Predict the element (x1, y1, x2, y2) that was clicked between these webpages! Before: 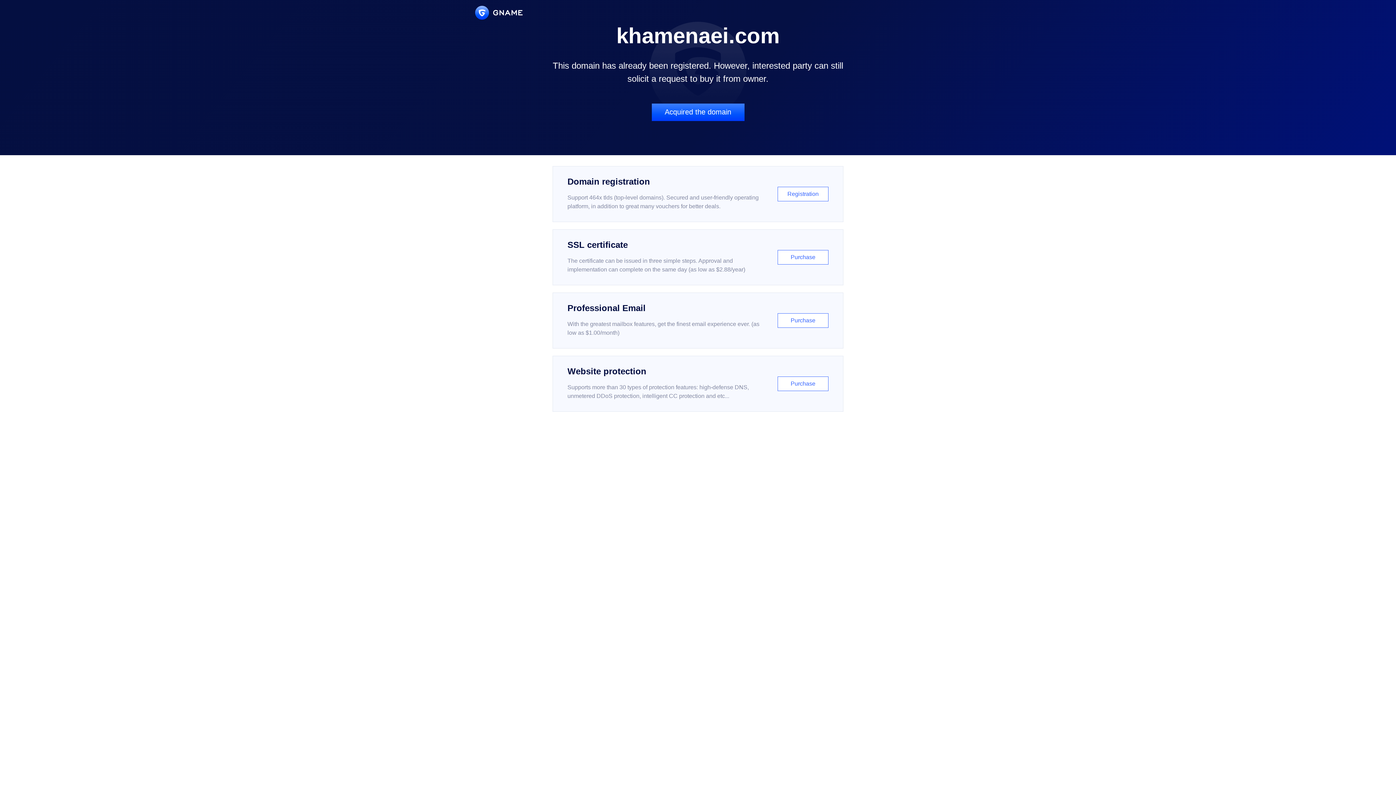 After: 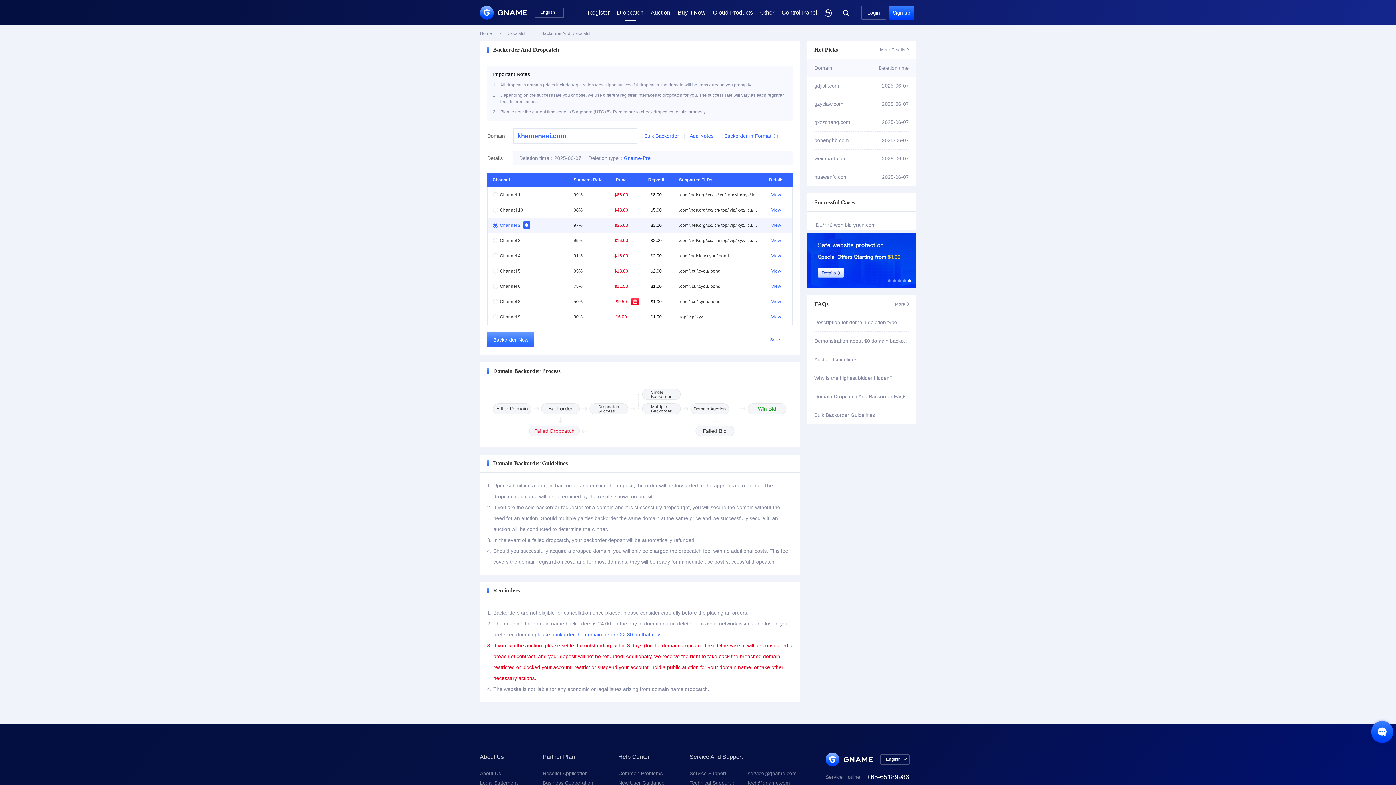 Action: label: Acquired the domain bbox: (651, 103, 744, 121)